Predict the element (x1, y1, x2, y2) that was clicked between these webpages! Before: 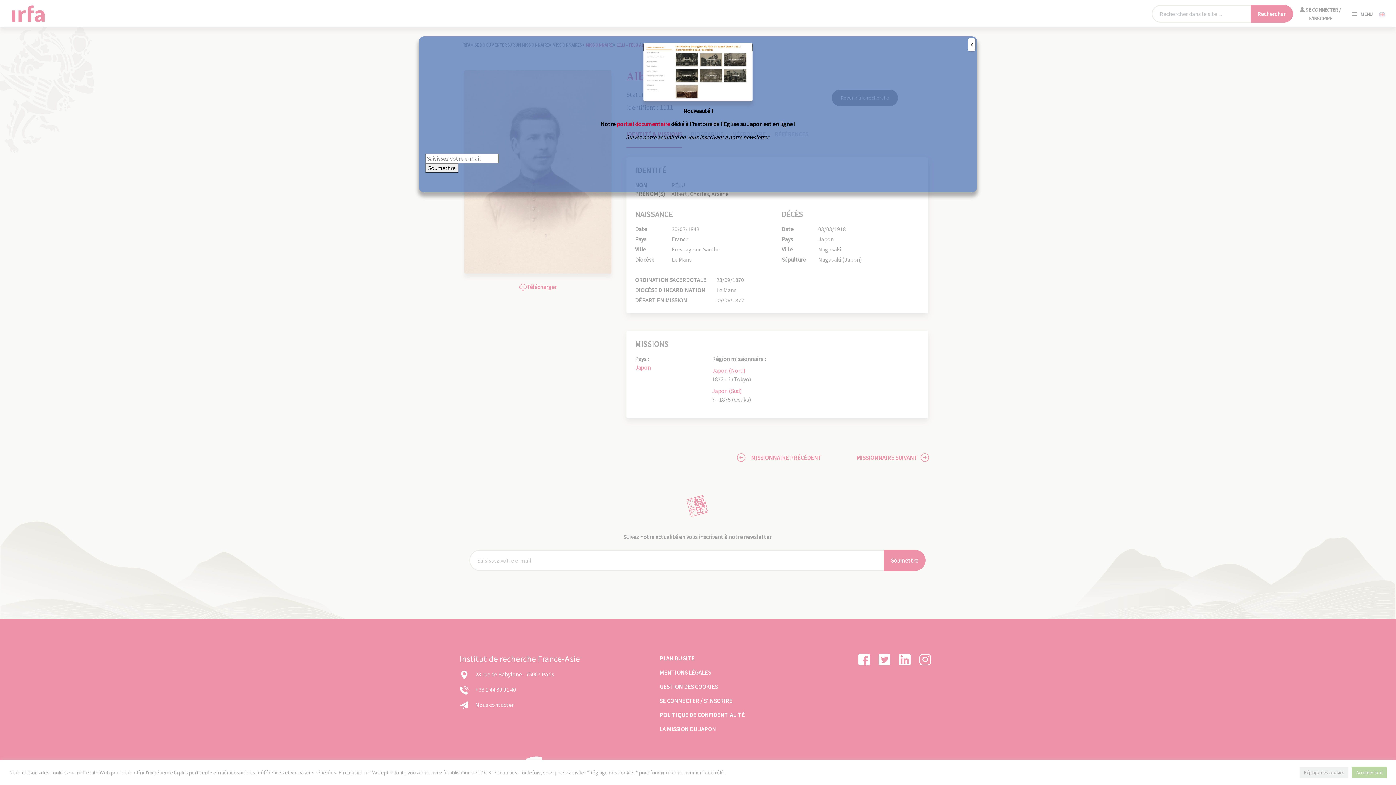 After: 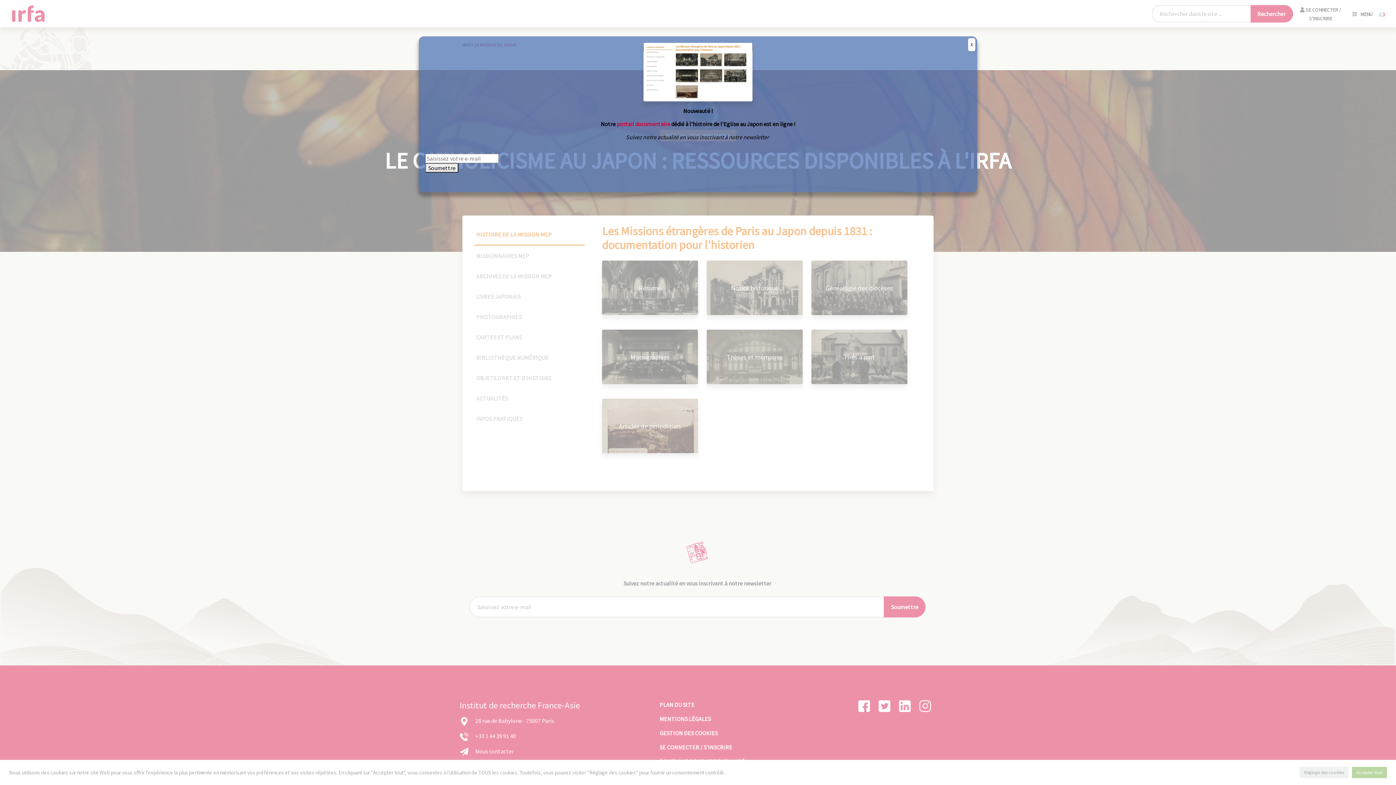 Action: label: portail documentaire bbox: (616, 120, 670, 127)